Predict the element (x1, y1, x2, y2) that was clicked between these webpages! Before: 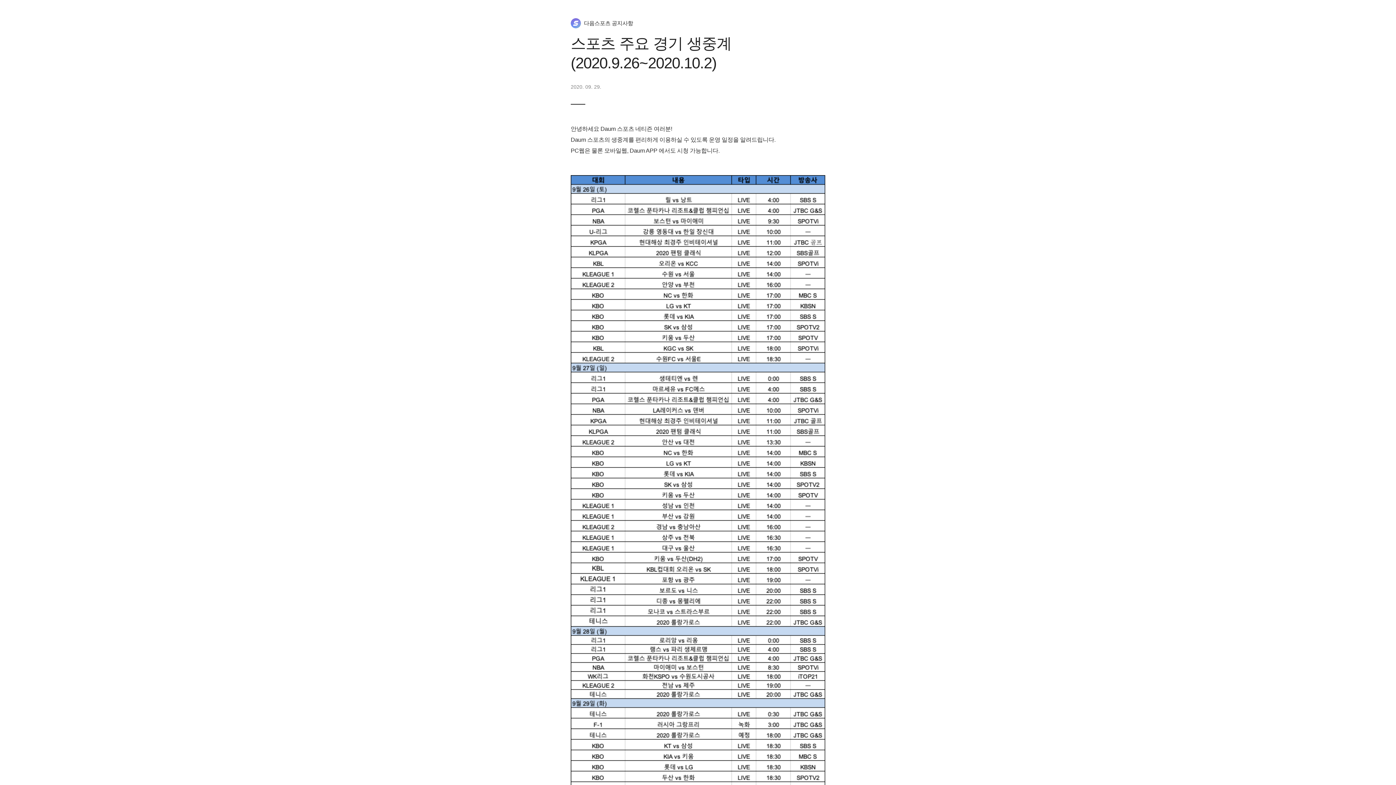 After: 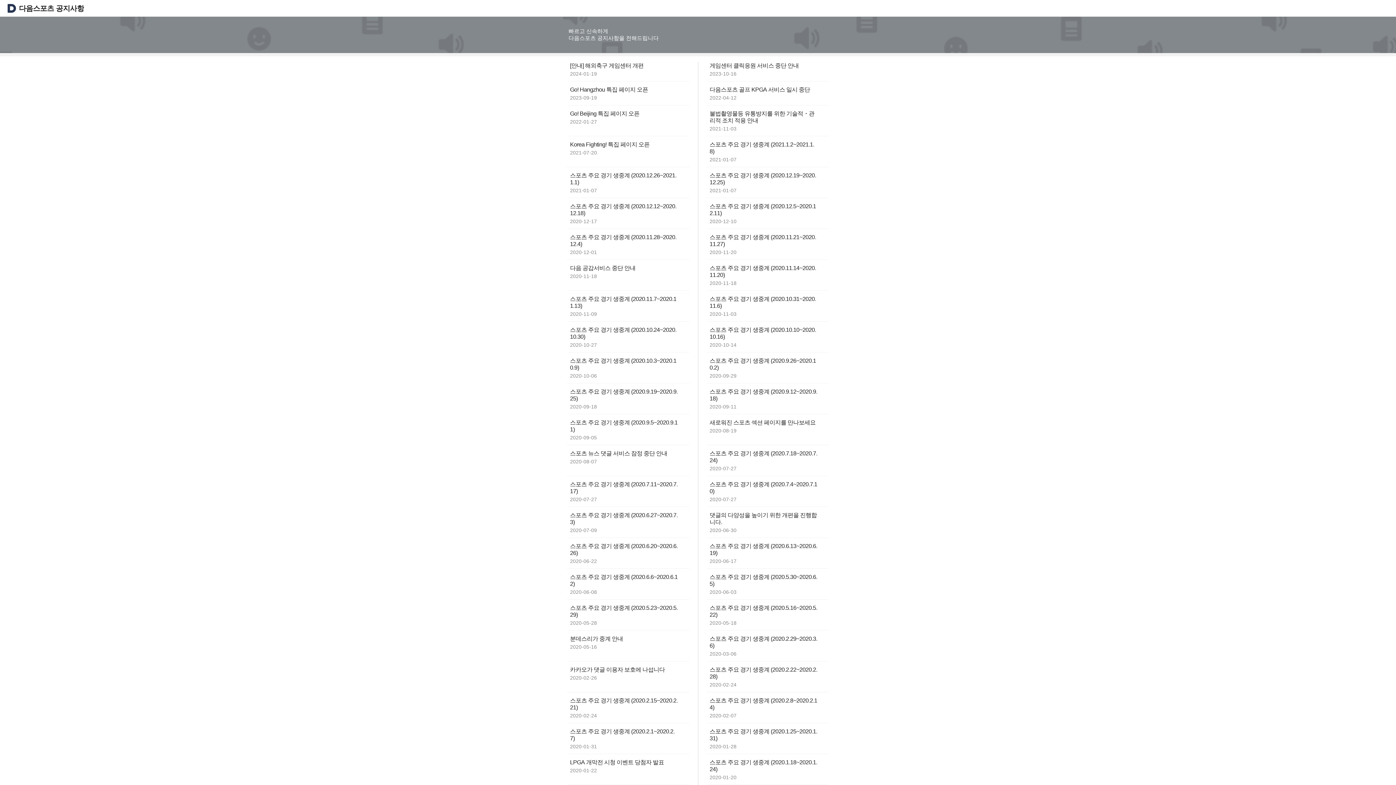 Action: bbox: (570, 18, 633, 28) label: 다음스포츠 공지사항